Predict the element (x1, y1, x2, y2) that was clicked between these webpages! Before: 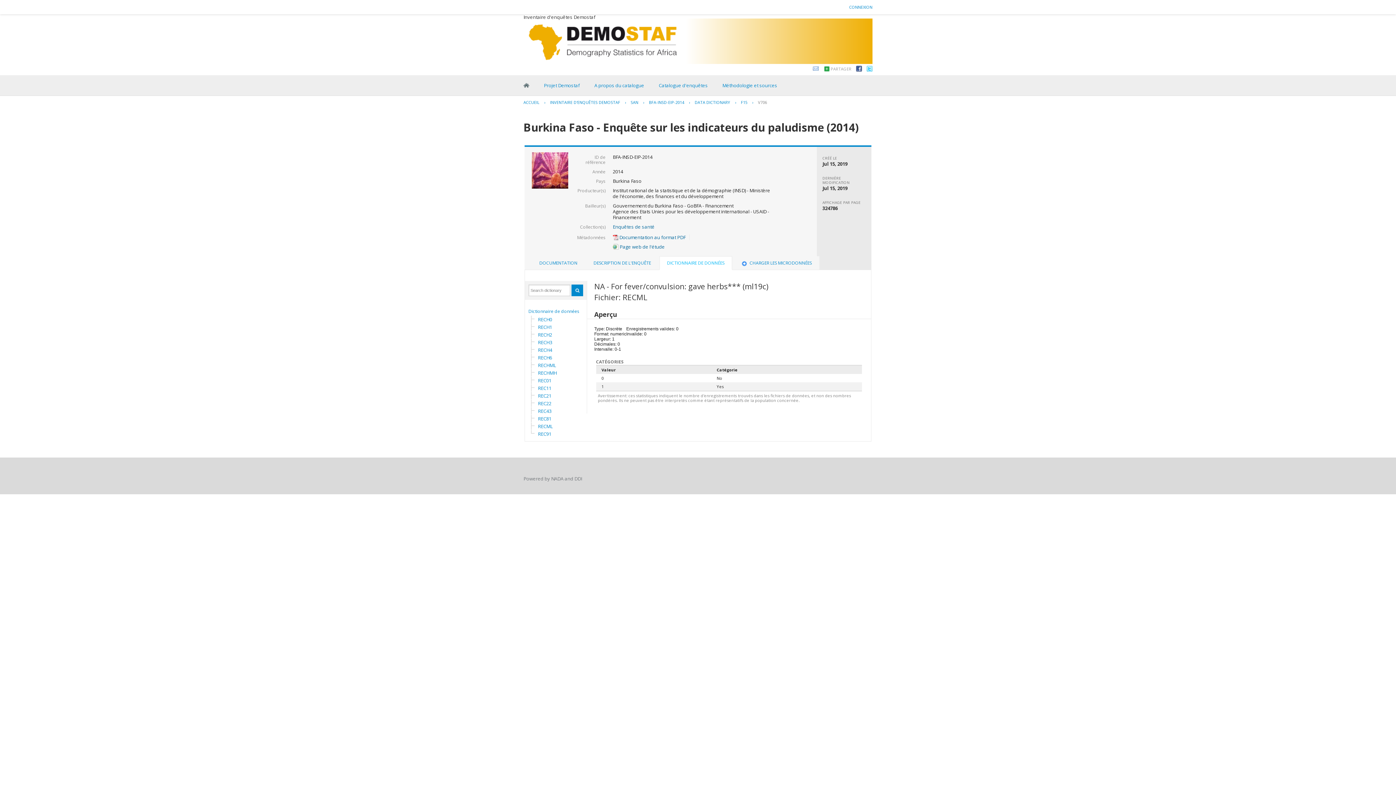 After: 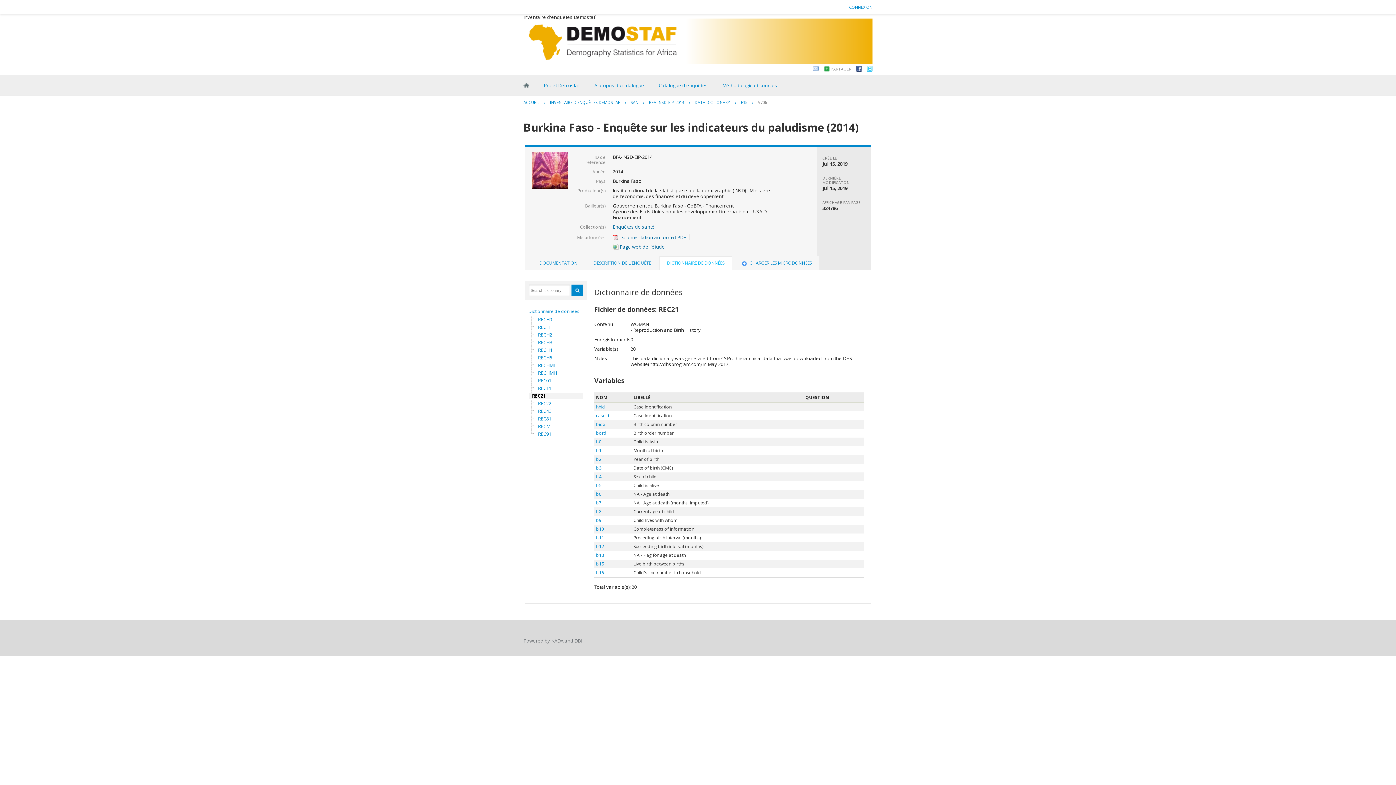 Action: label: REC21 bbox: (534, 393, 596, 398)